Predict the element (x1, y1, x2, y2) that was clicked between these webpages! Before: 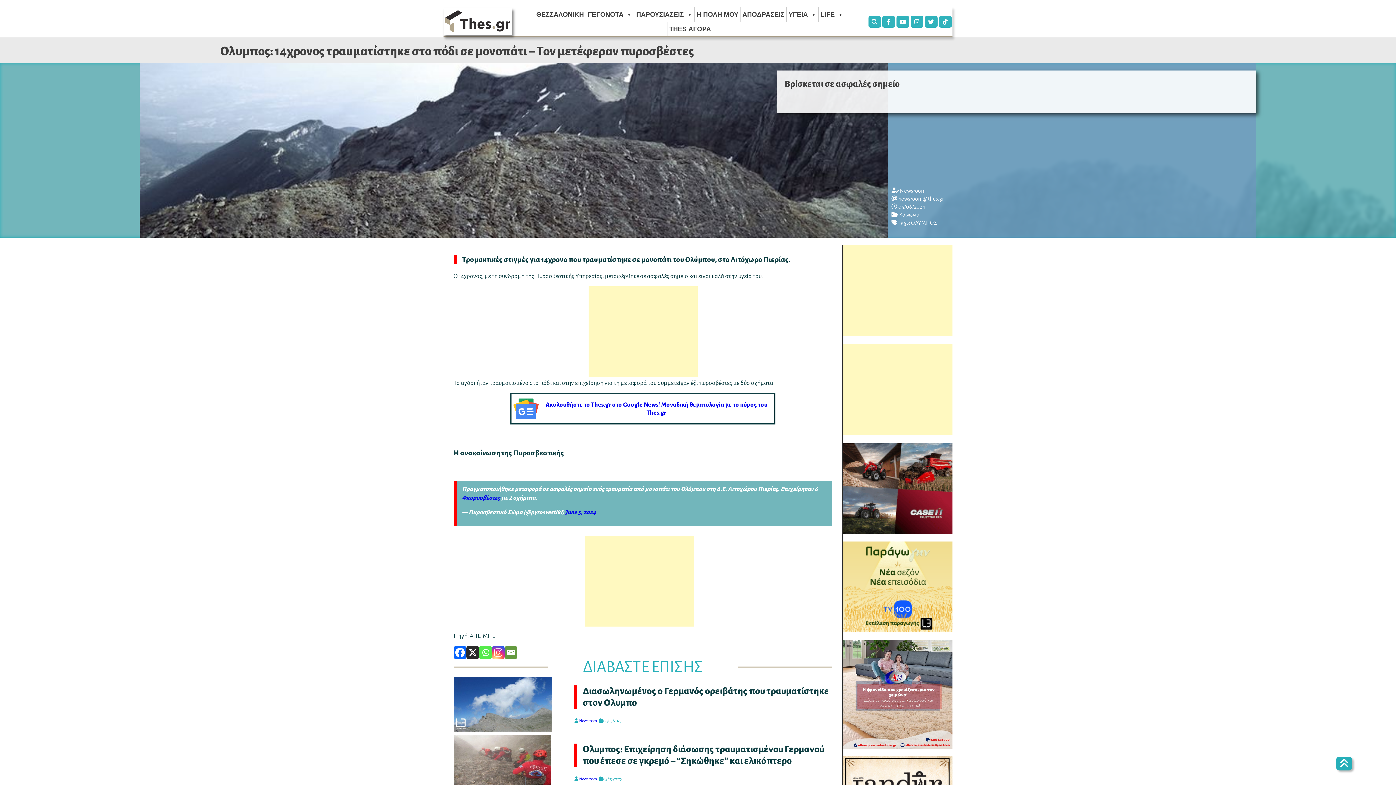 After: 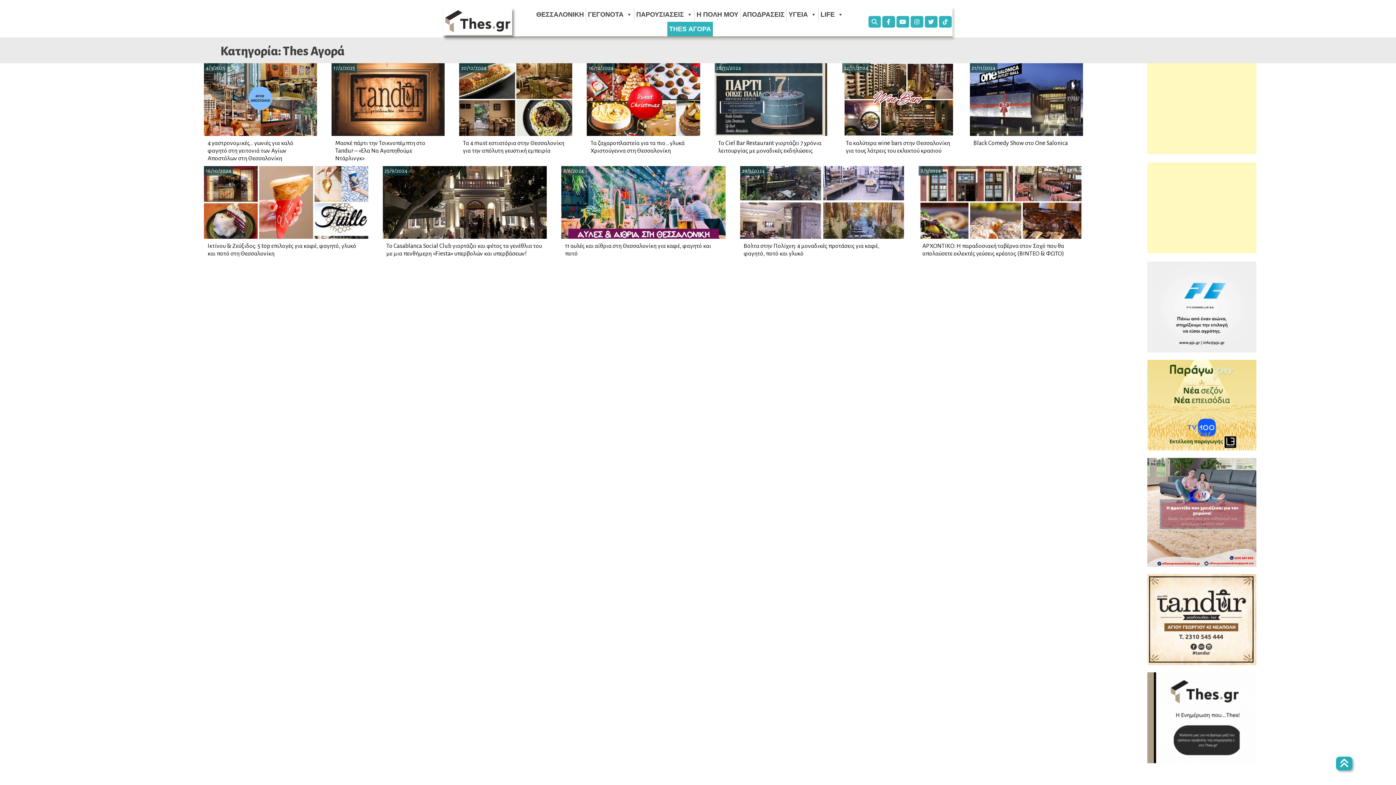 Action: label: THES ΑΓΟΡΑ bbox: (667, 21, 712, 36)